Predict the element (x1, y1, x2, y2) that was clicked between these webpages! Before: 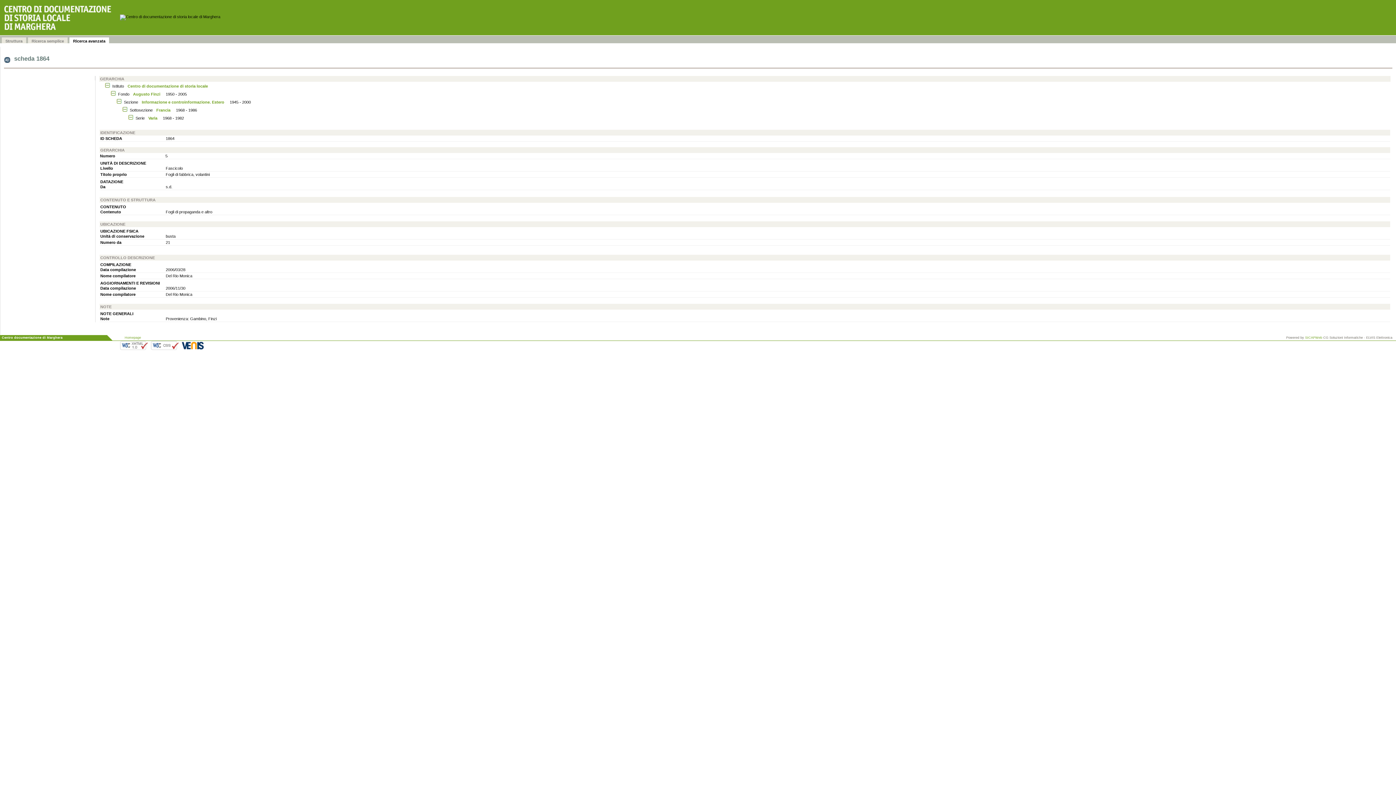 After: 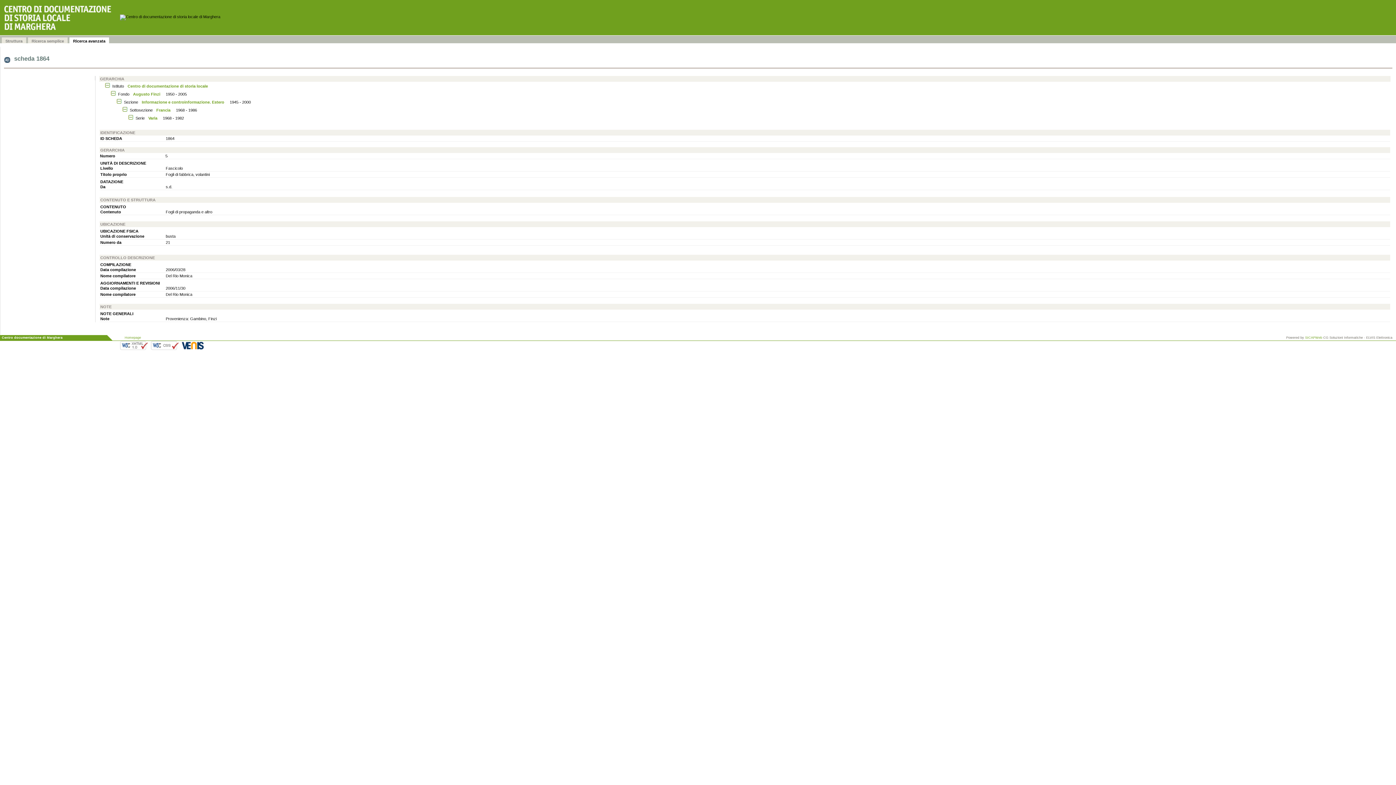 Action: bbox: (105, 82, 110, 88)